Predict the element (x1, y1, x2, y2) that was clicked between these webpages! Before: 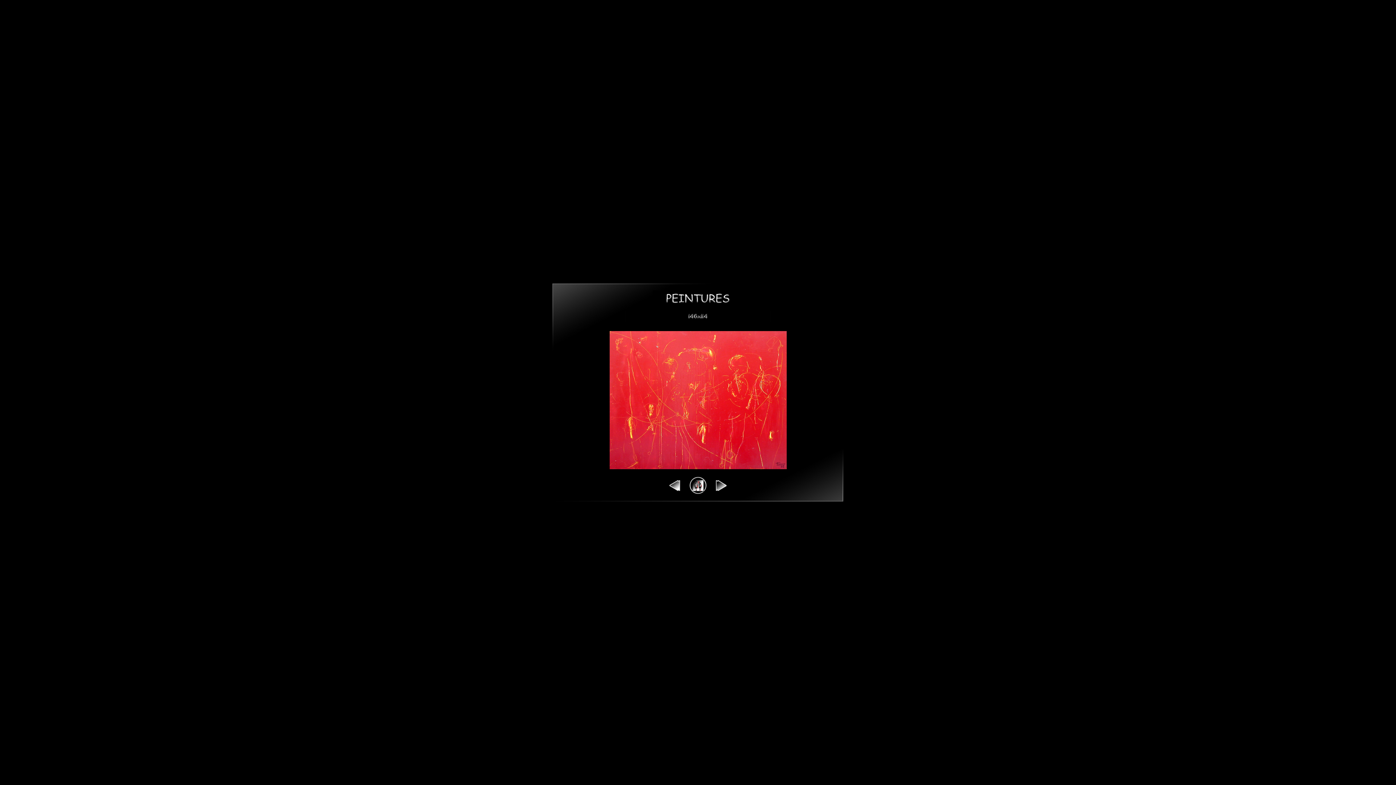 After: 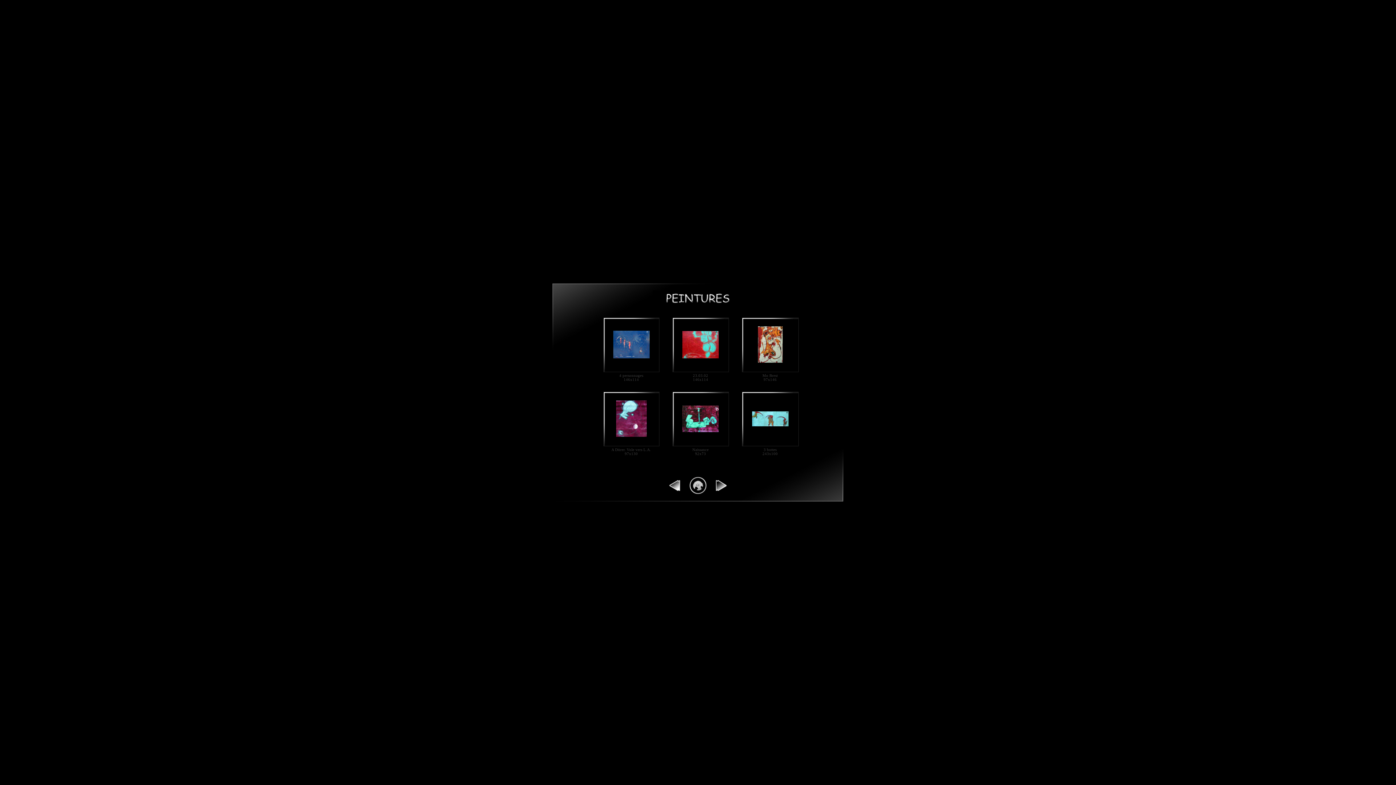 Action: bbox: (689, 483, 707, 487)